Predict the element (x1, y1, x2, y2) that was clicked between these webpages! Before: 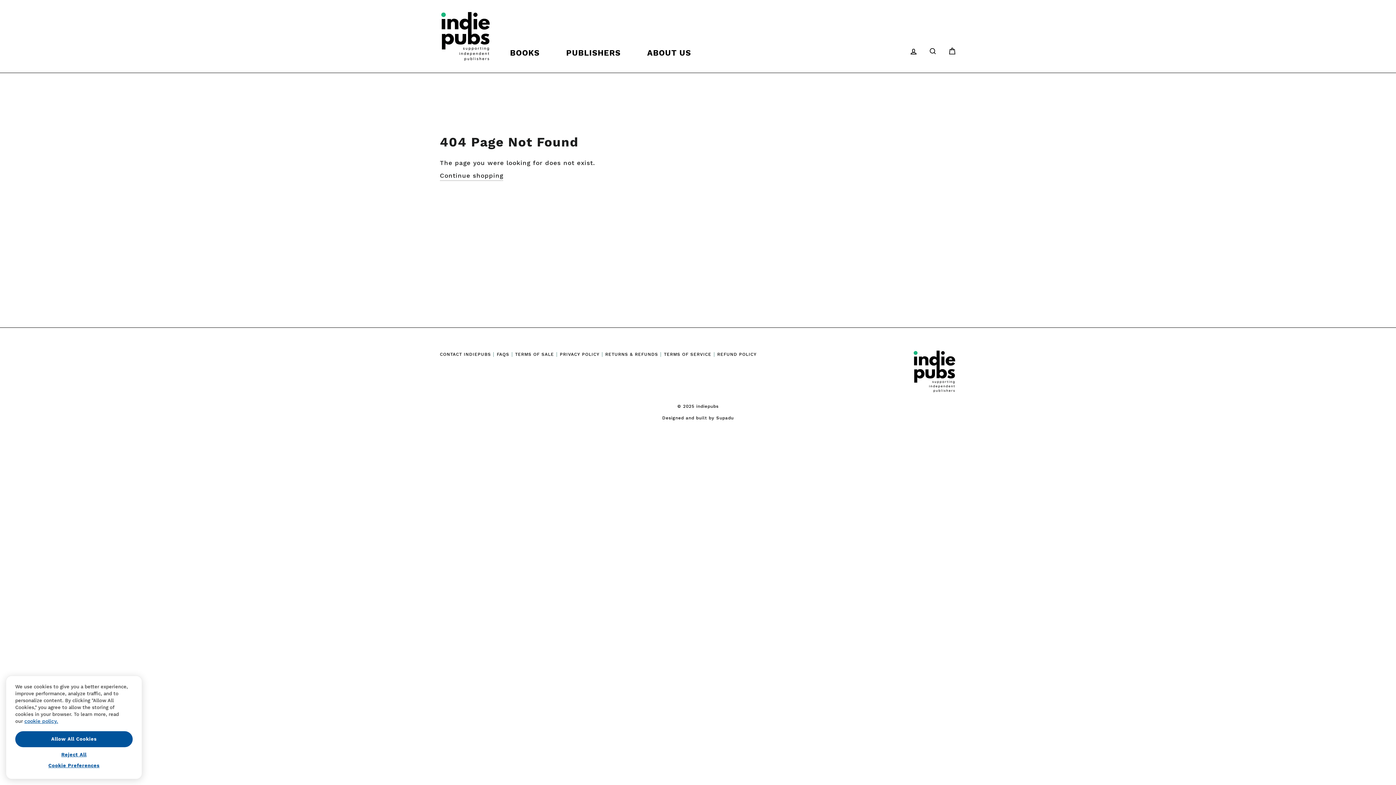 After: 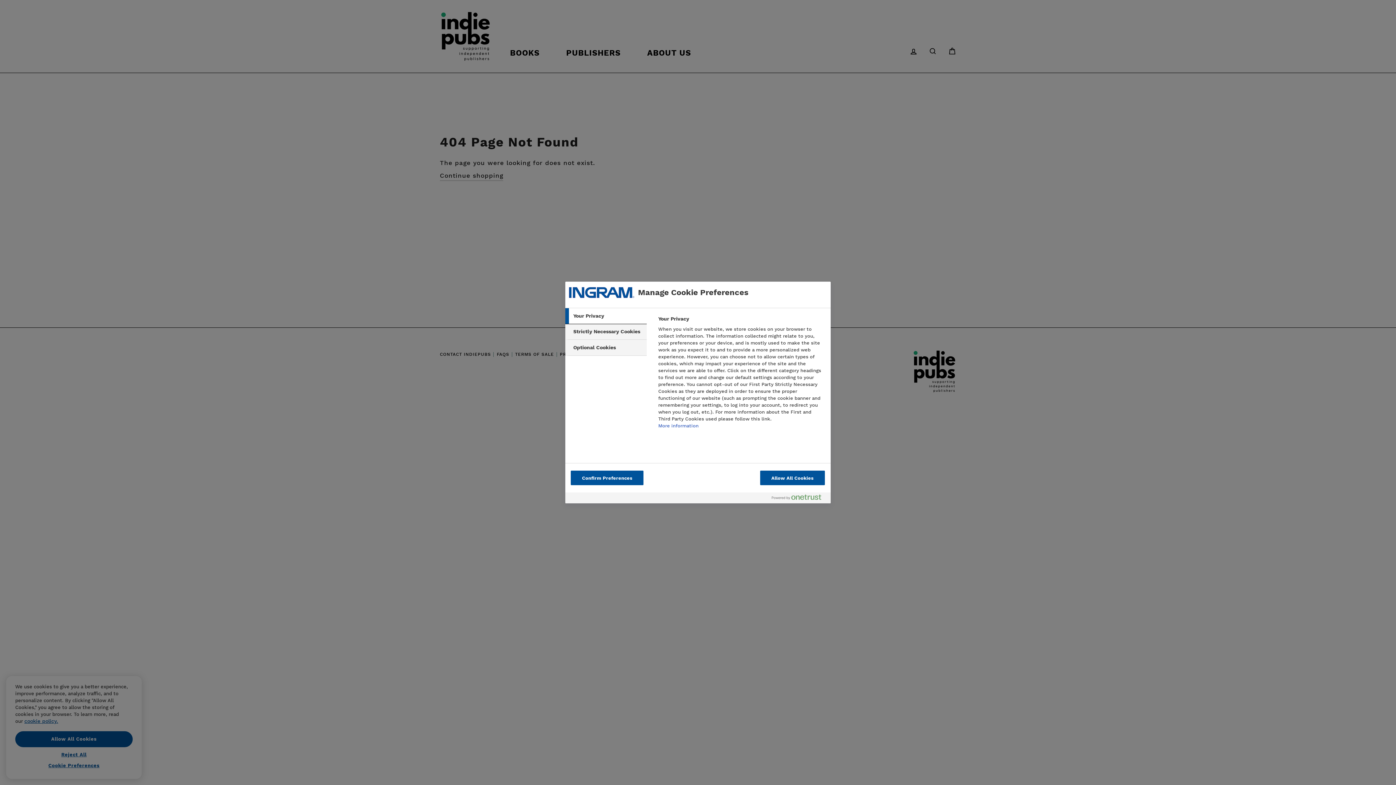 Action: bbox: (15, 772, 132, 787) label: Cookie Preferences